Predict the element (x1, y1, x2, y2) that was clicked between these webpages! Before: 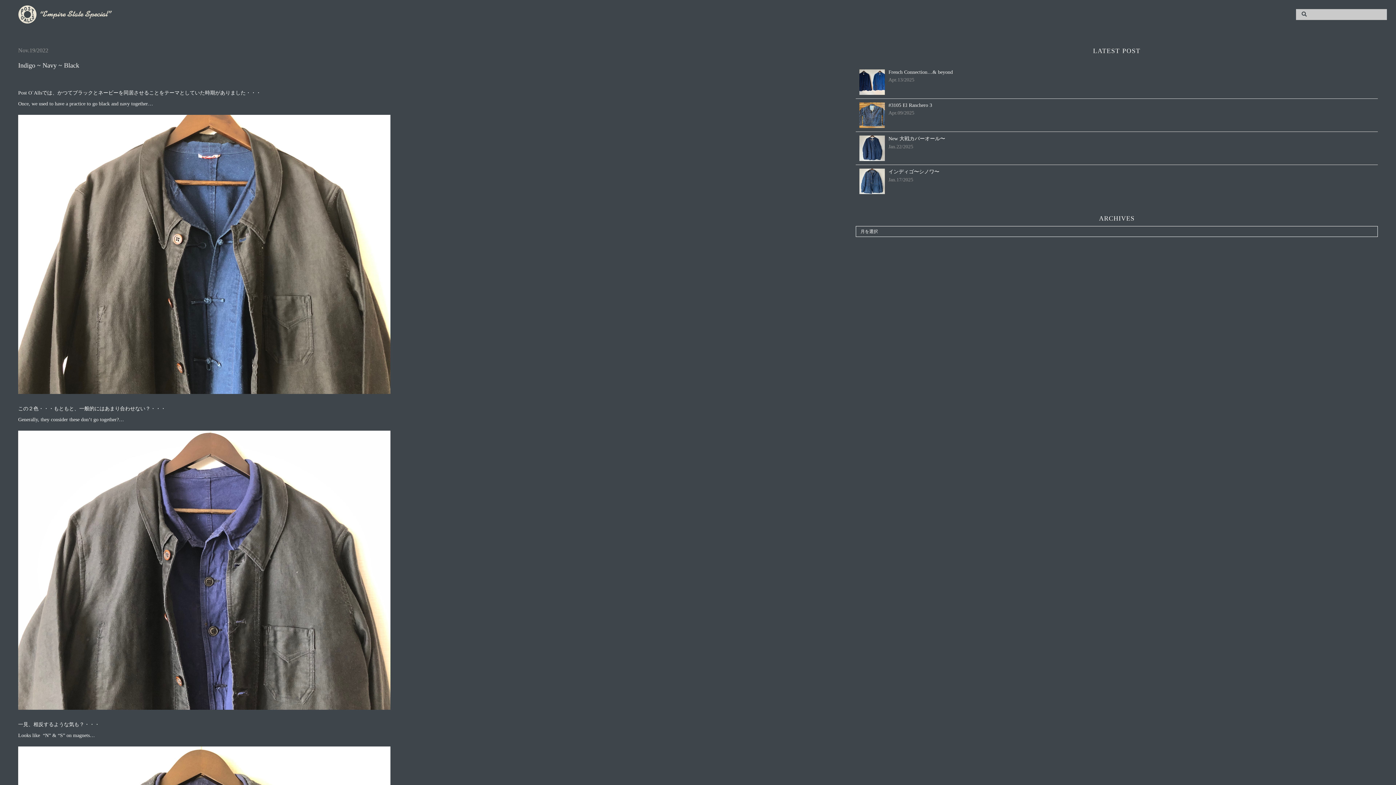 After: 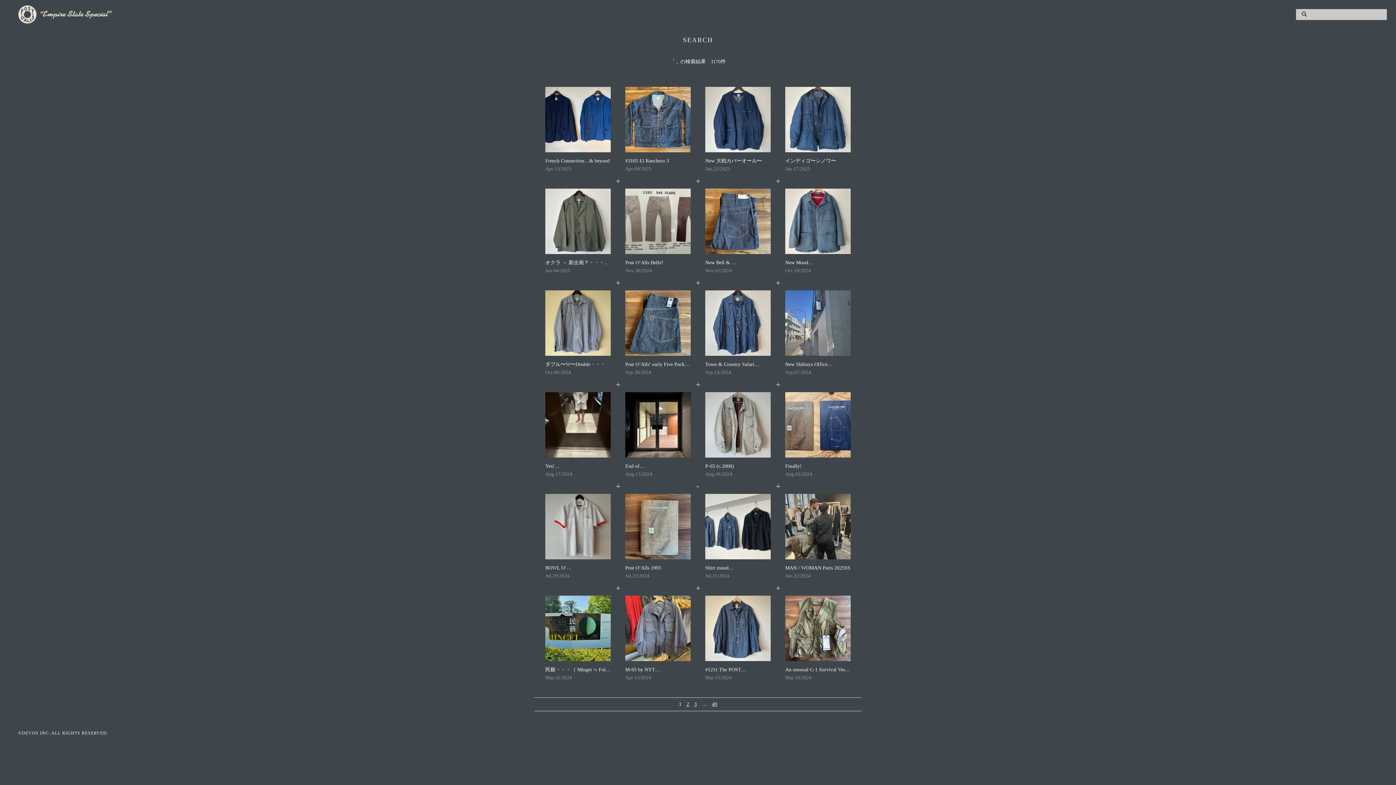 Action: bbox: (1300, 10, 1309, 19)